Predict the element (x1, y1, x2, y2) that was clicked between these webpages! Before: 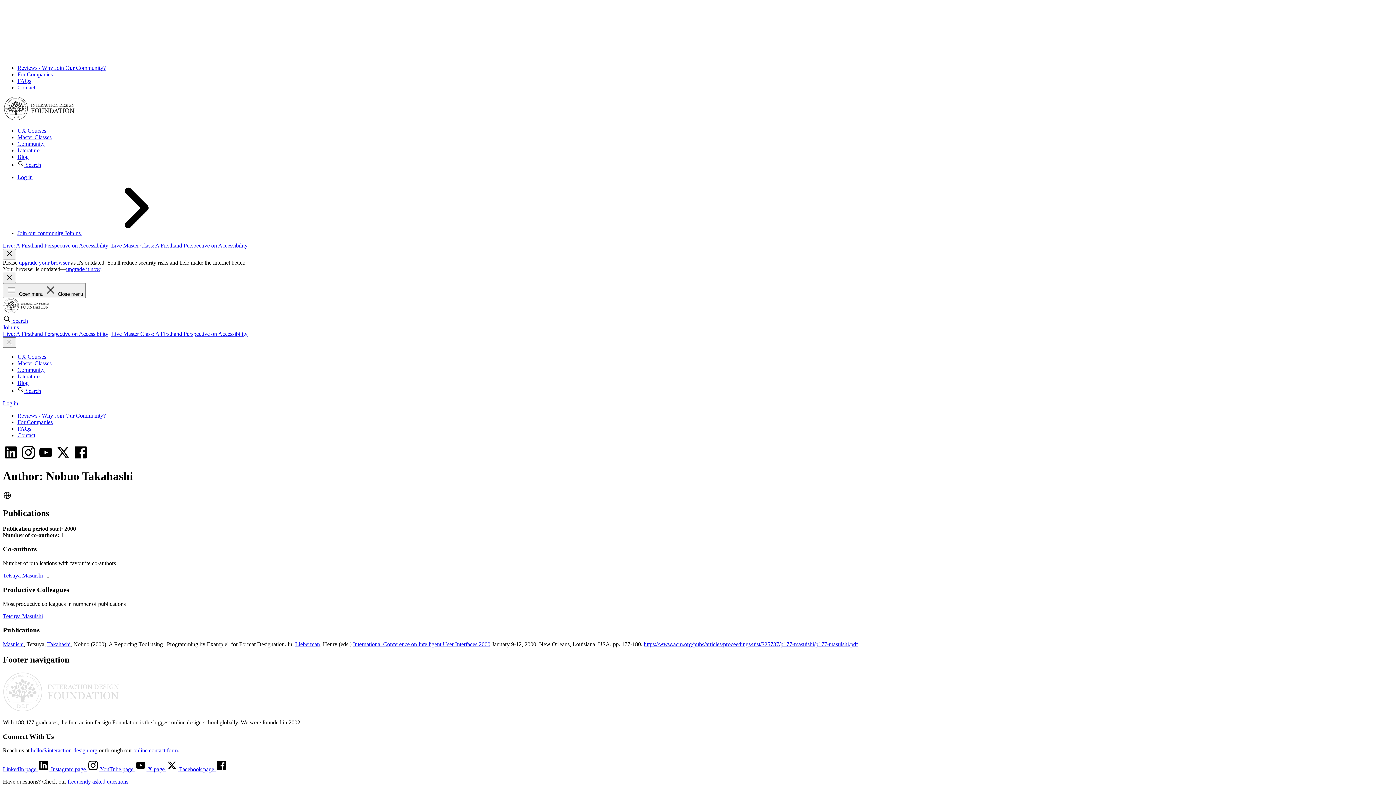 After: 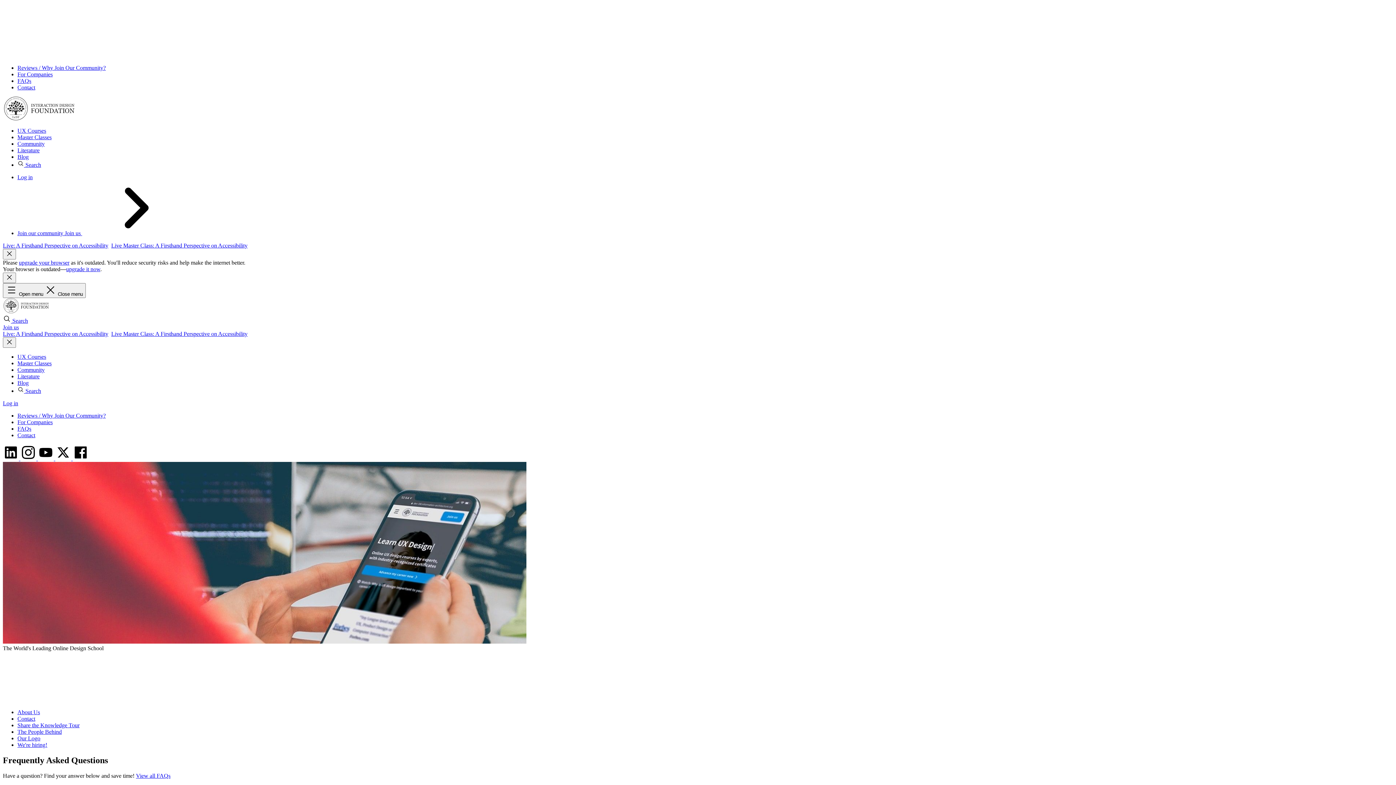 Action: bbox: (133, 747, 177, 753) label: online contact form